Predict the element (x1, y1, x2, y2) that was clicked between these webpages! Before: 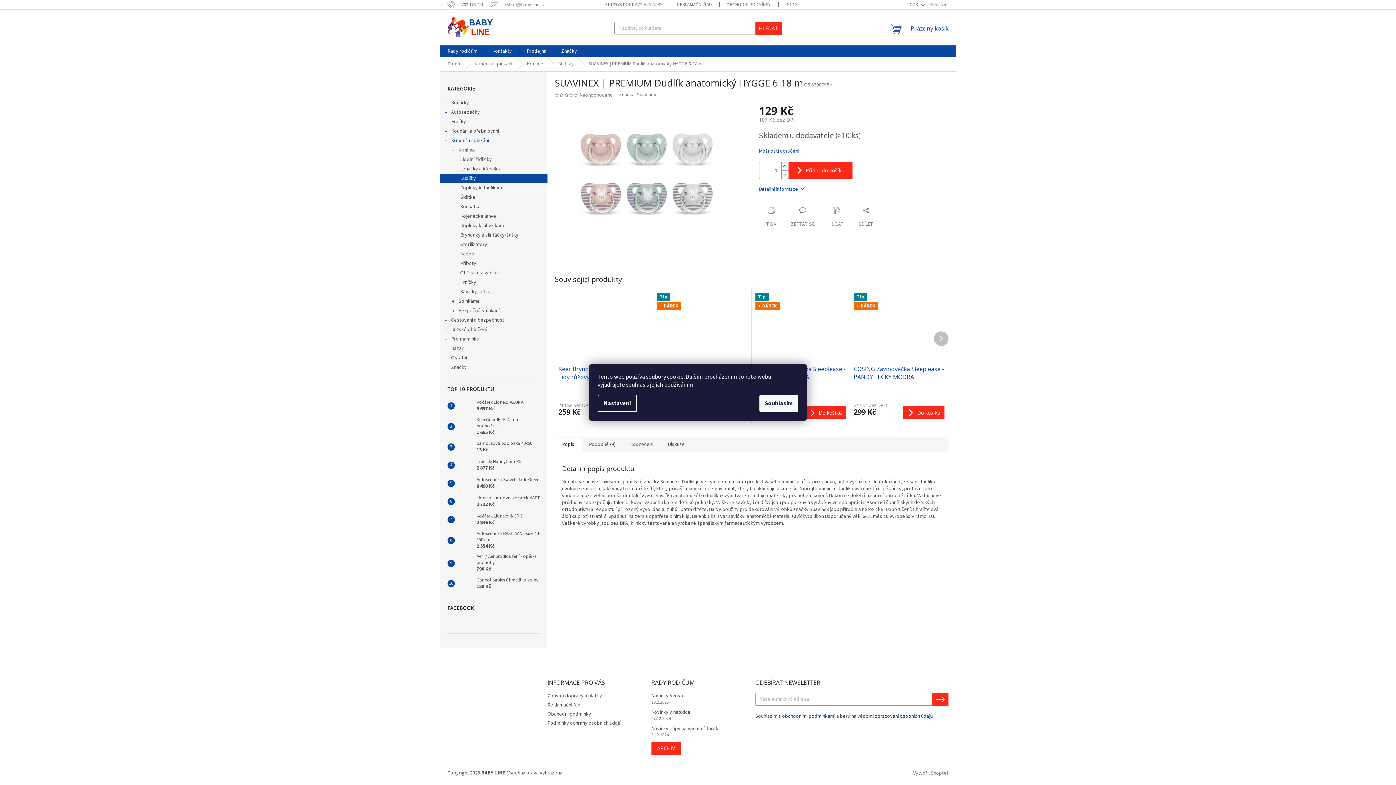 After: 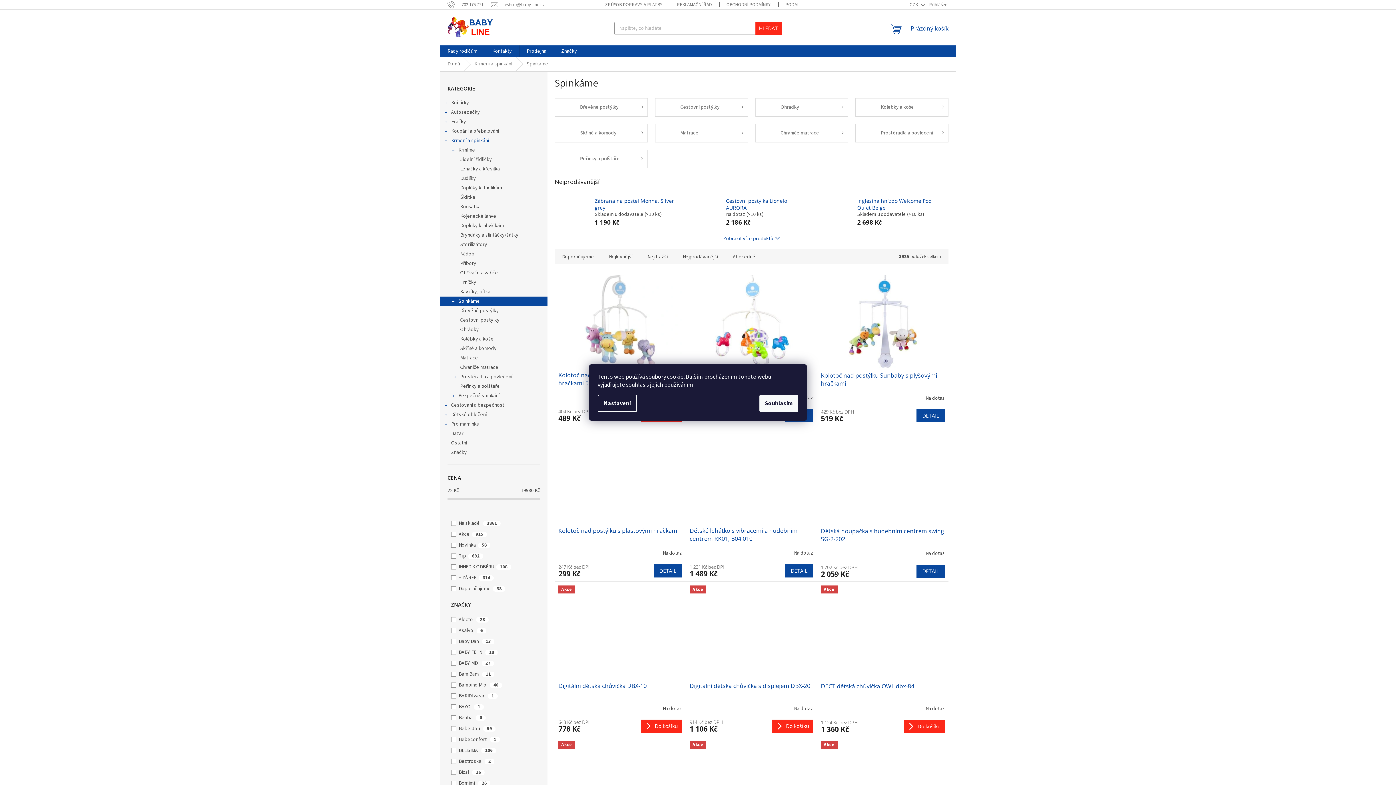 Action: label: Spinkáme
  bbox: (440, 296, 547, 306)